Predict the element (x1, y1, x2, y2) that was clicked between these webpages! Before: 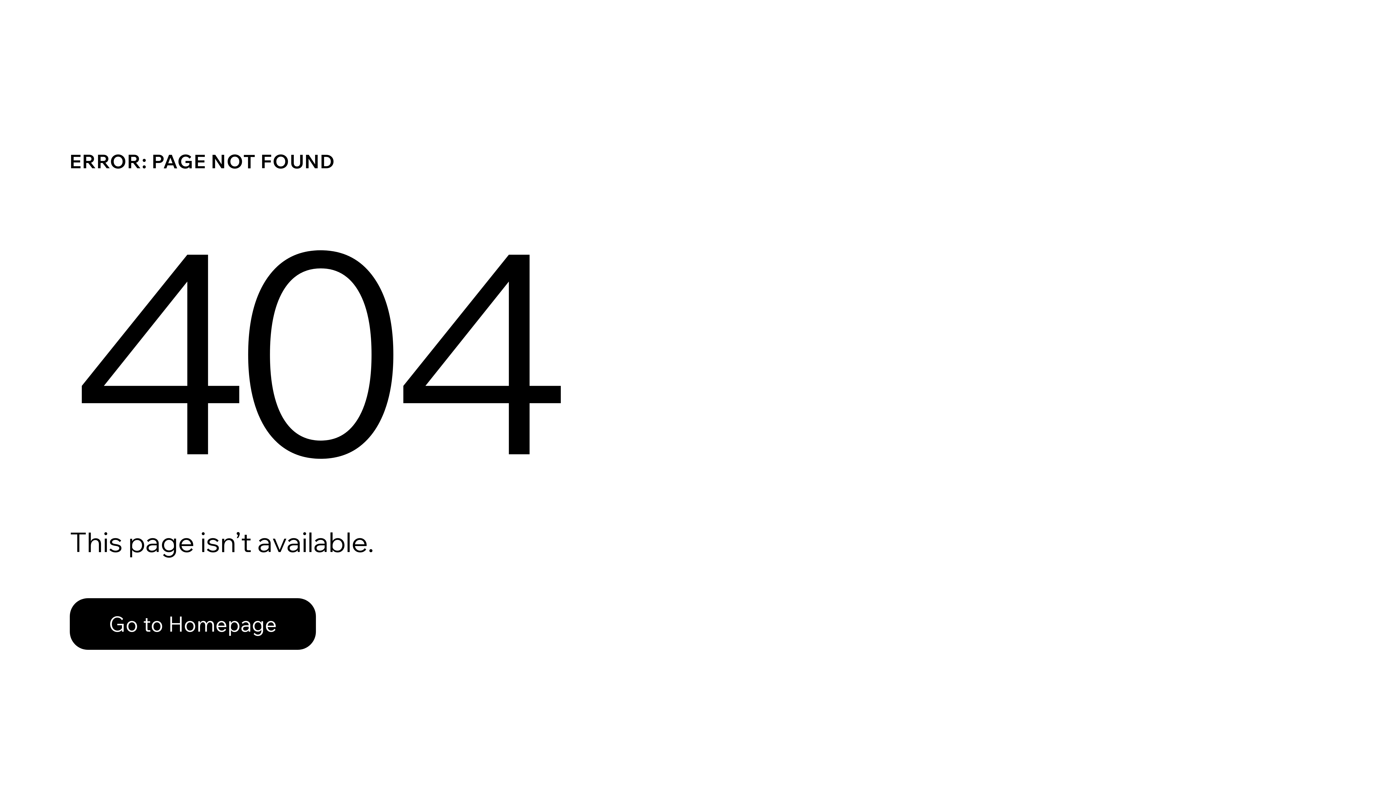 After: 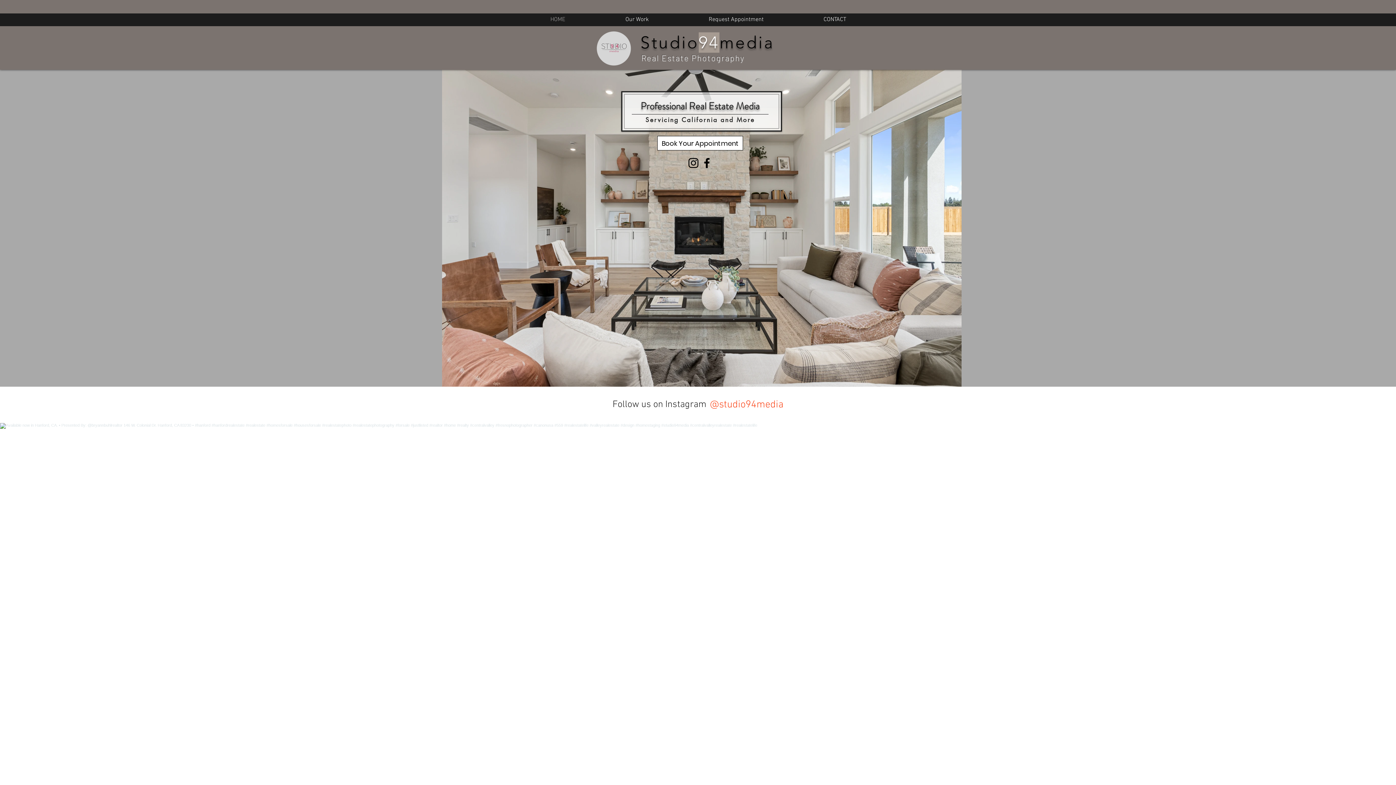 Action: bbox: (69, 582, 768, 659) label: Go to Homepage